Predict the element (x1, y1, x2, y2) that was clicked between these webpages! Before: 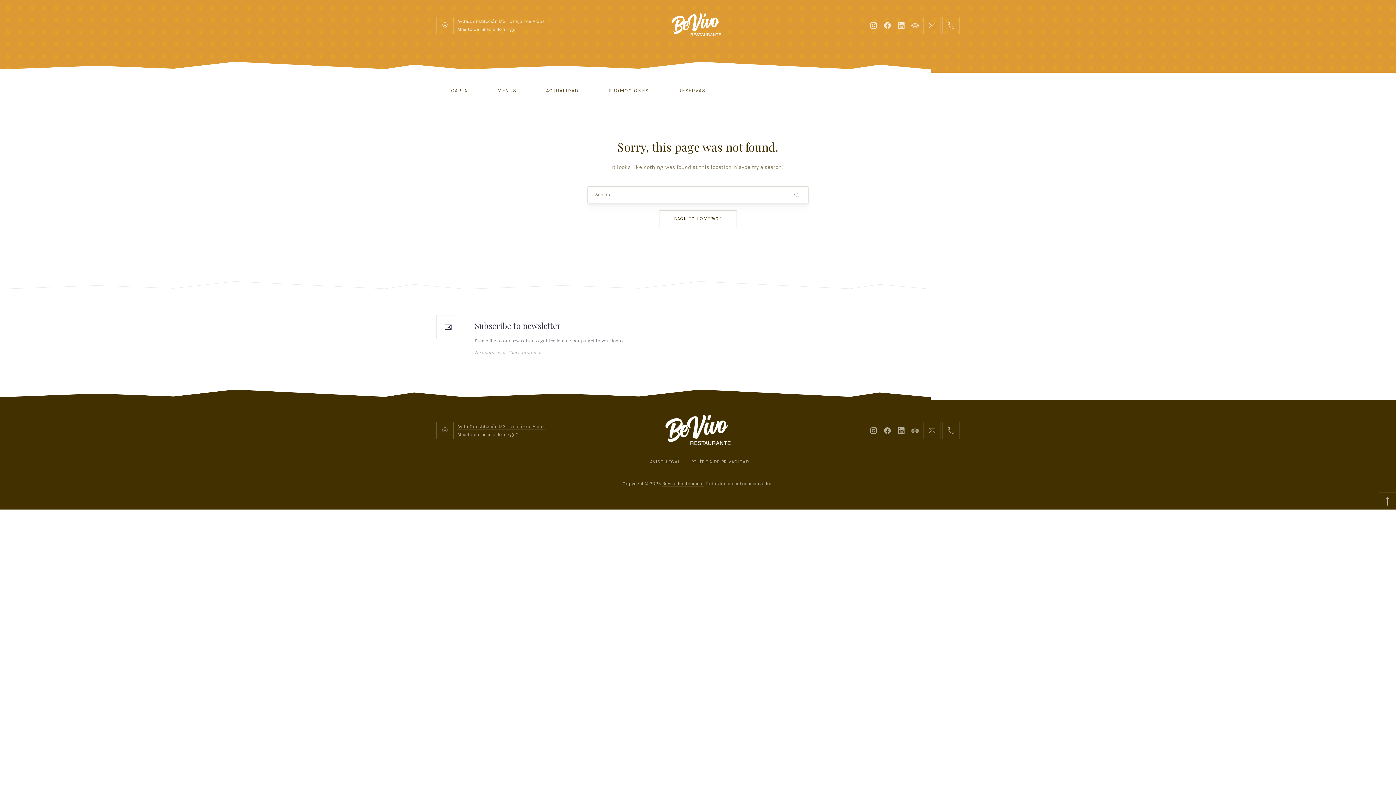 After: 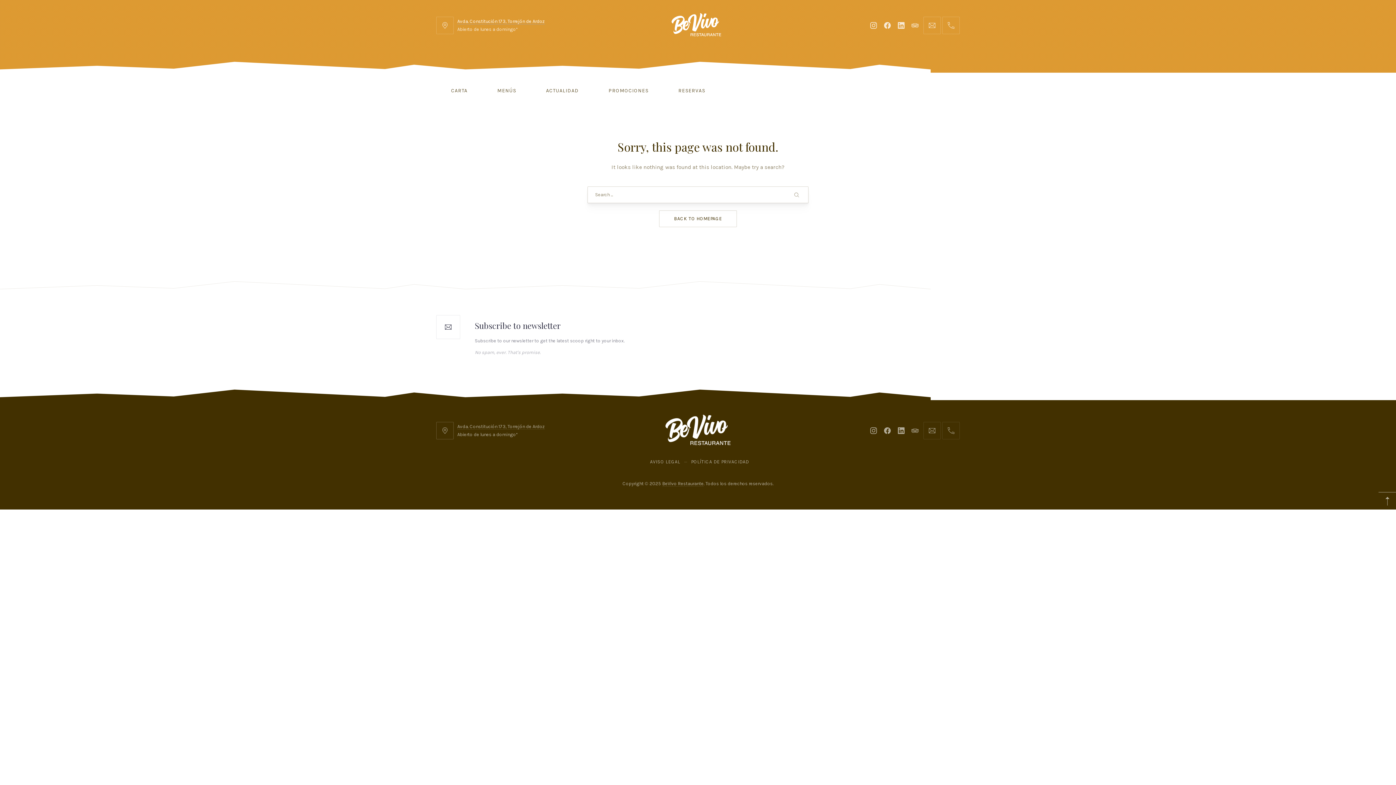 Action: label: Avda. Constitución 173, Torrejón de Ardoz bbox: (457, 18, 545, 24)